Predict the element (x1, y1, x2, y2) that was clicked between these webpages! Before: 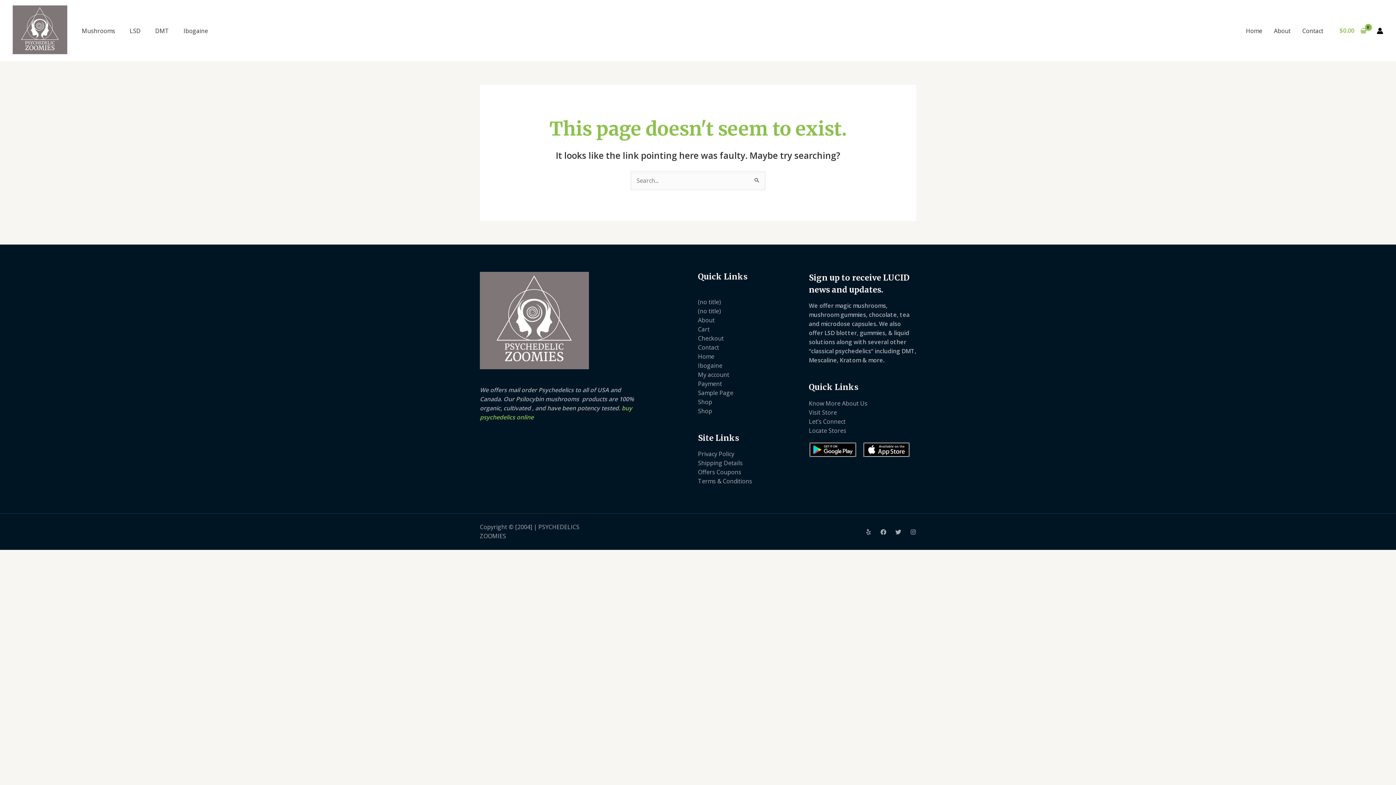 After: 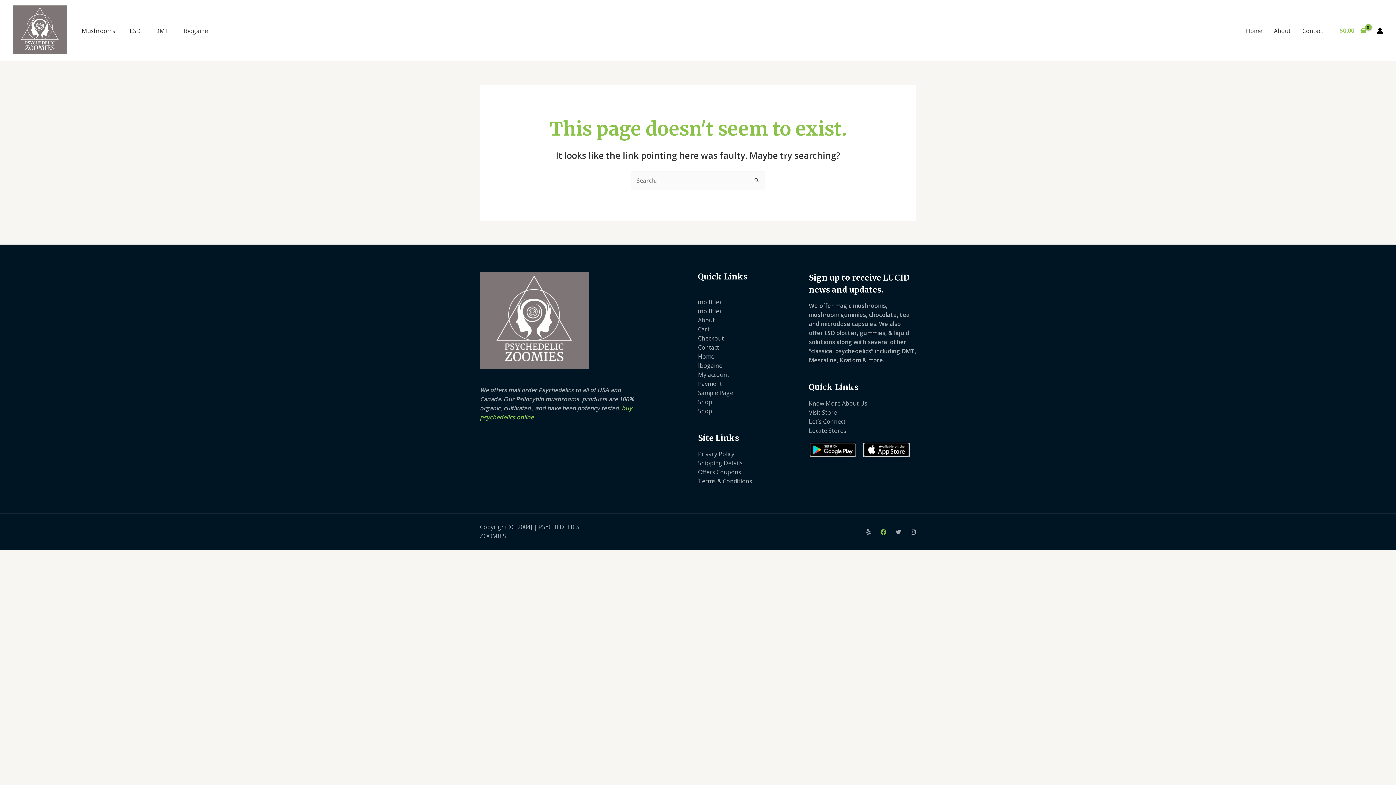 Action: label: Facebook bbox: (880, 529, 886, 535)